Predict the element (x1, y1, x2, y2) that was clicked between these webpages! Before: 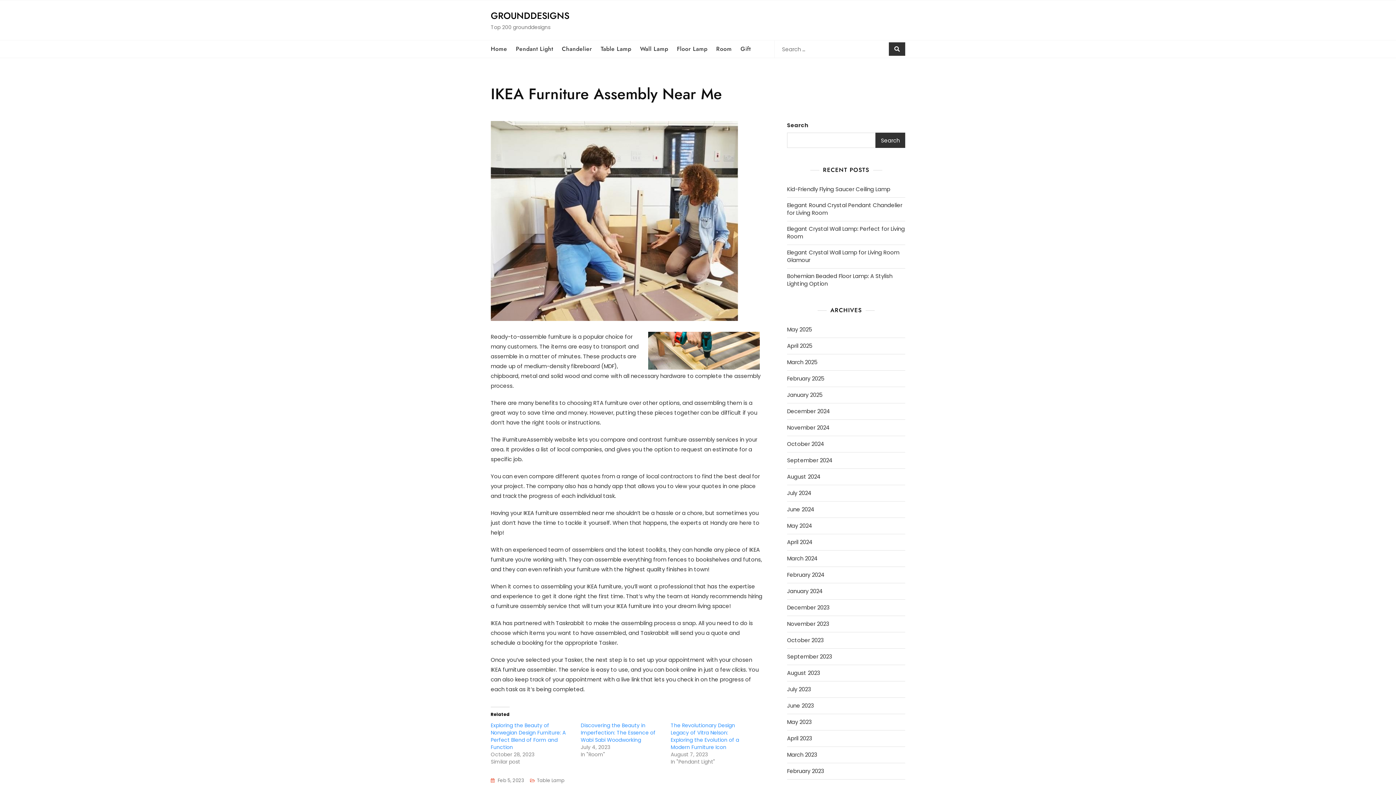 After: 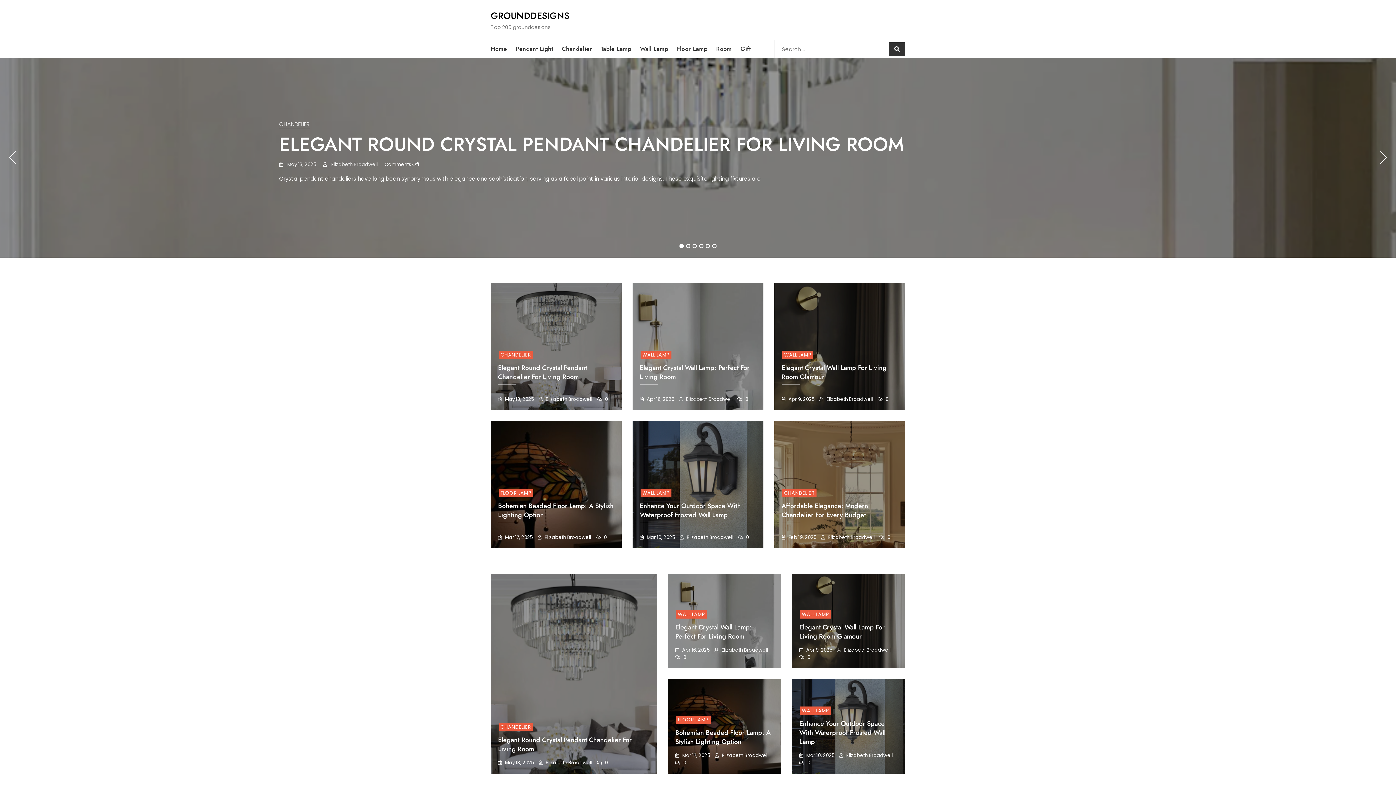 Action: label: December 2023 bbox: (787, 604, 829, 611)